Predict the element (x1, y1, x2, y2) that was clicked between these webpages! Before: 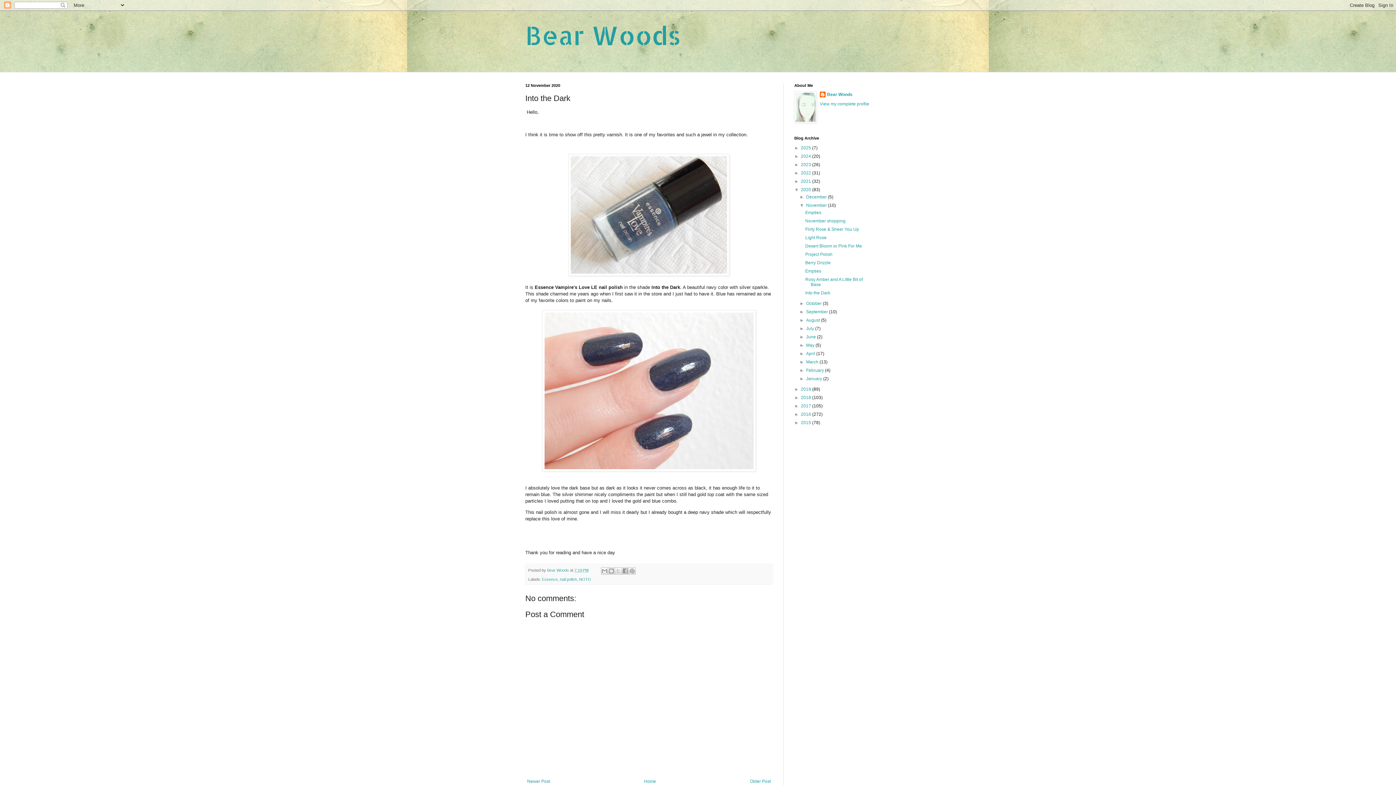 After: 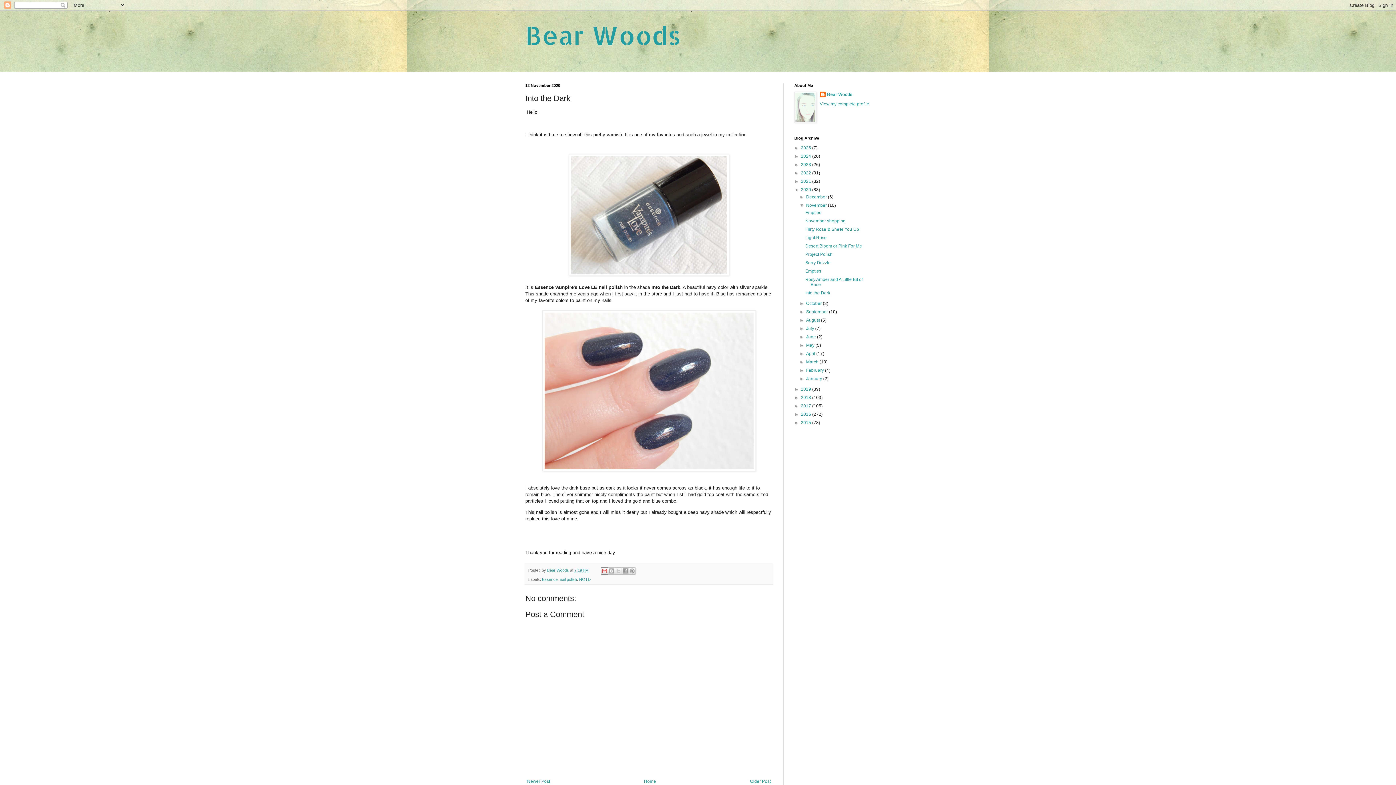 Action: bbox: (601, 567, 608, 574) label: Email This